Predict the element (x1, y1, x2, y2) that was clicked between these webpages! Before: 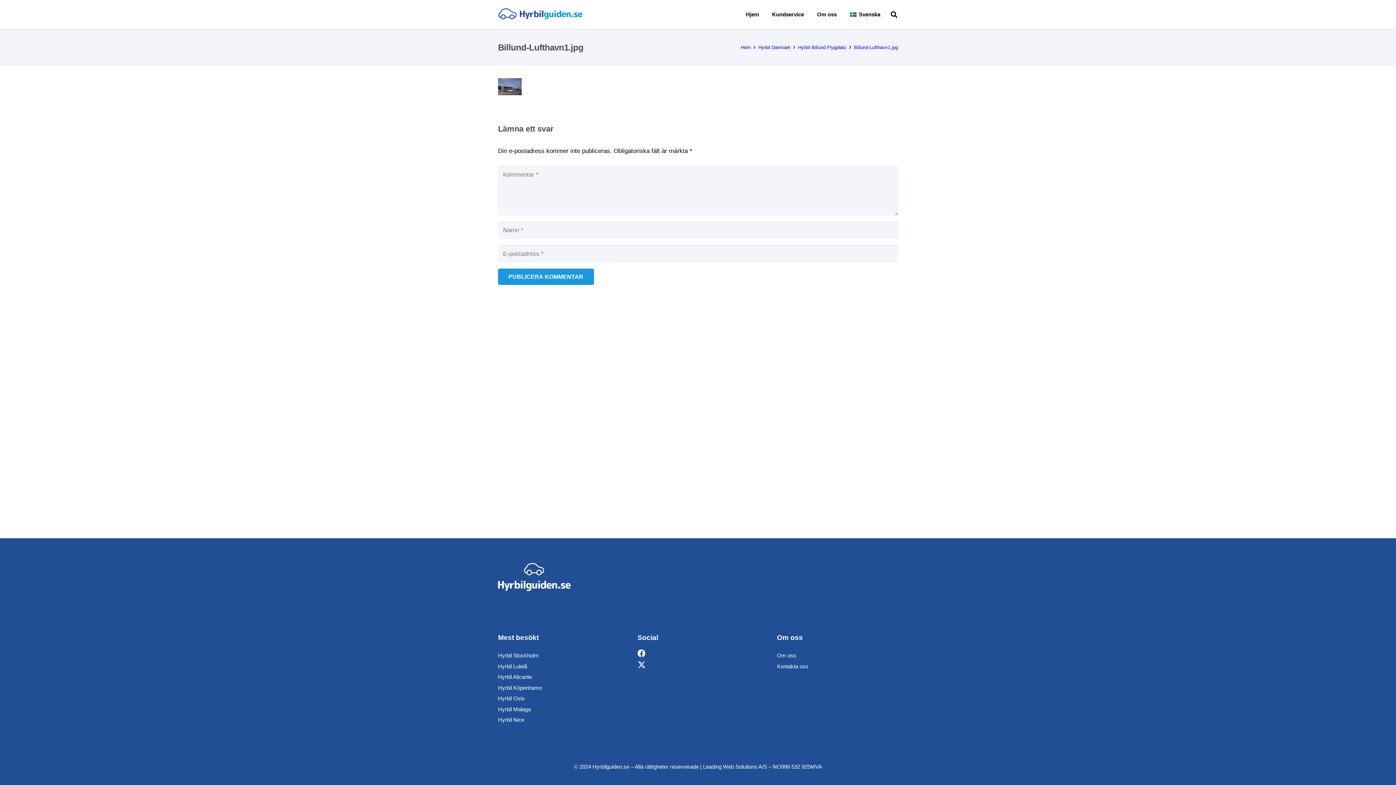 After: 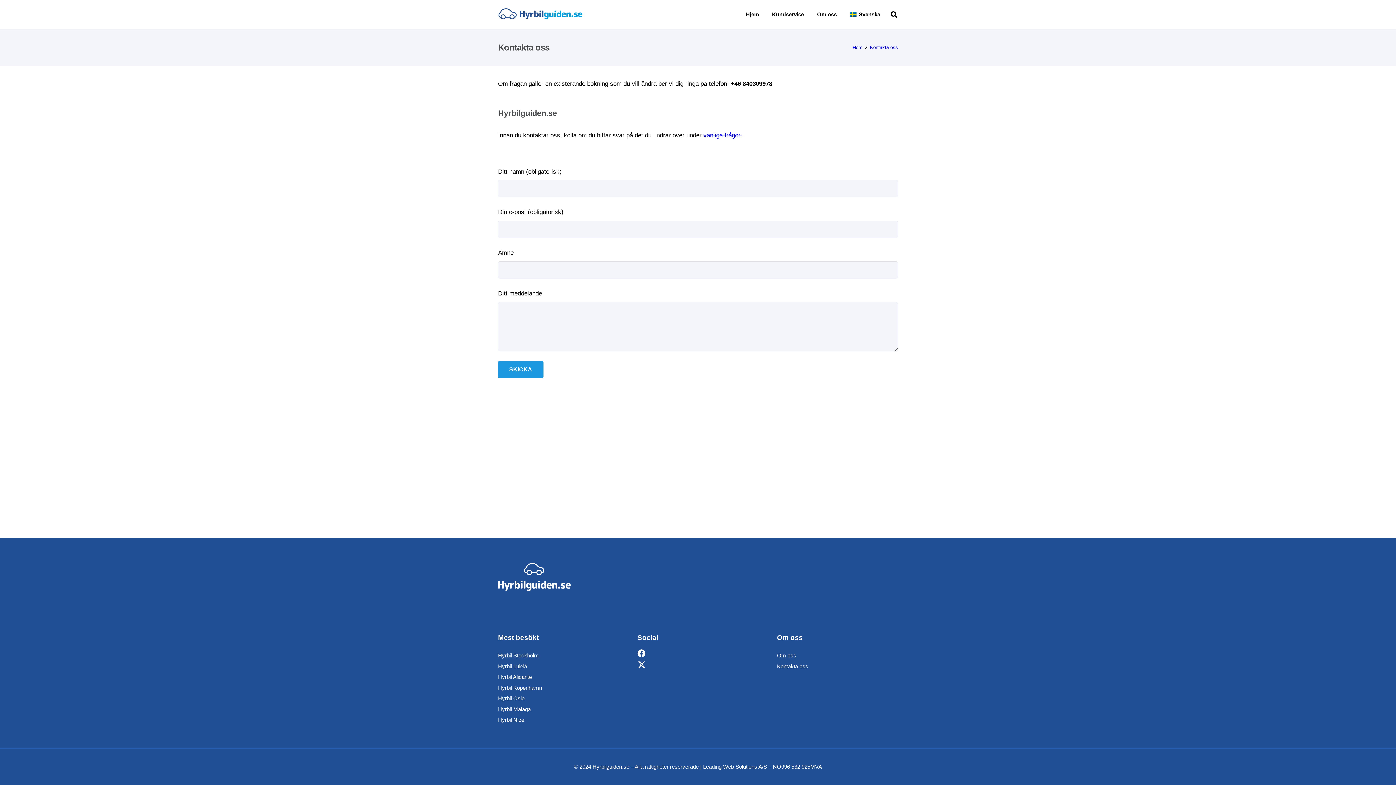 Action: label: Kontakta oss bbox: (777, 663, 808, 669)